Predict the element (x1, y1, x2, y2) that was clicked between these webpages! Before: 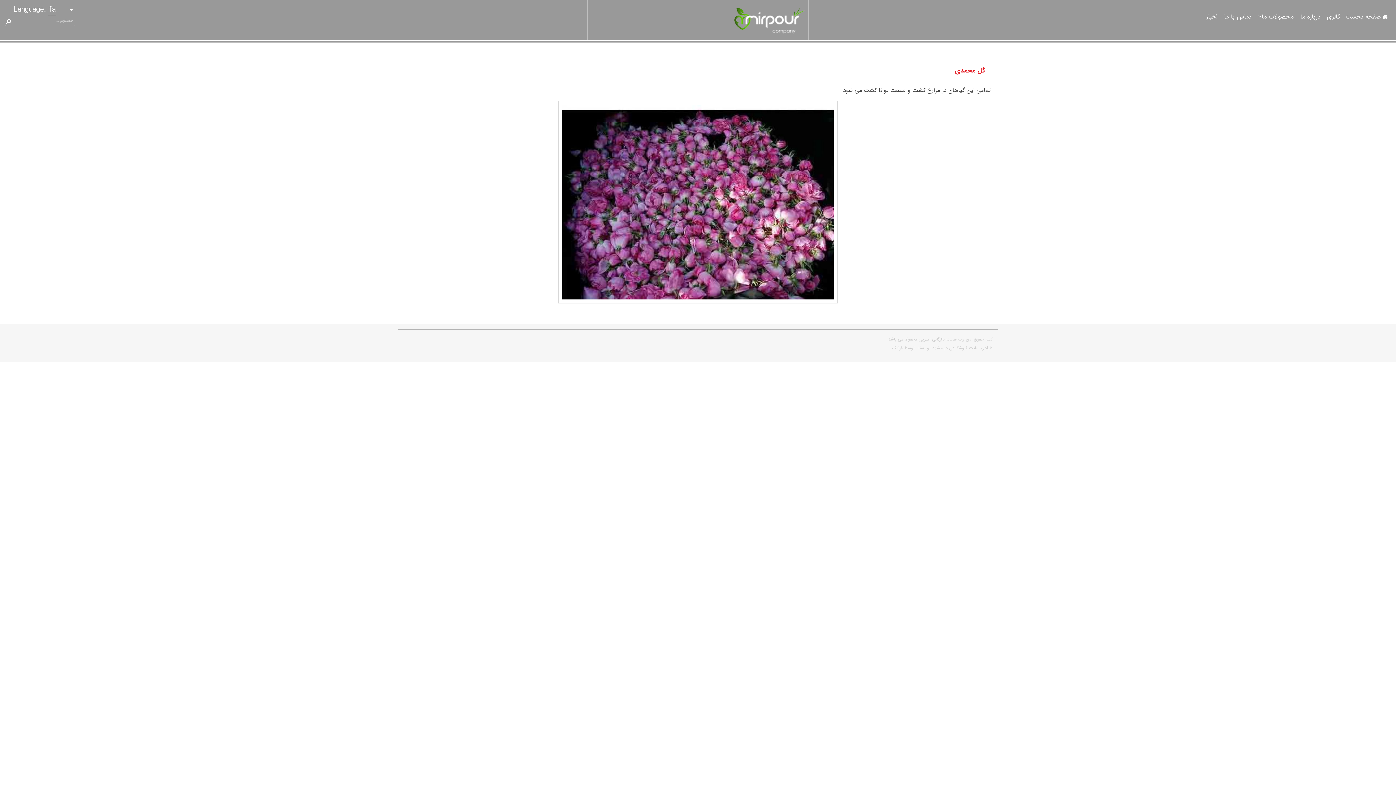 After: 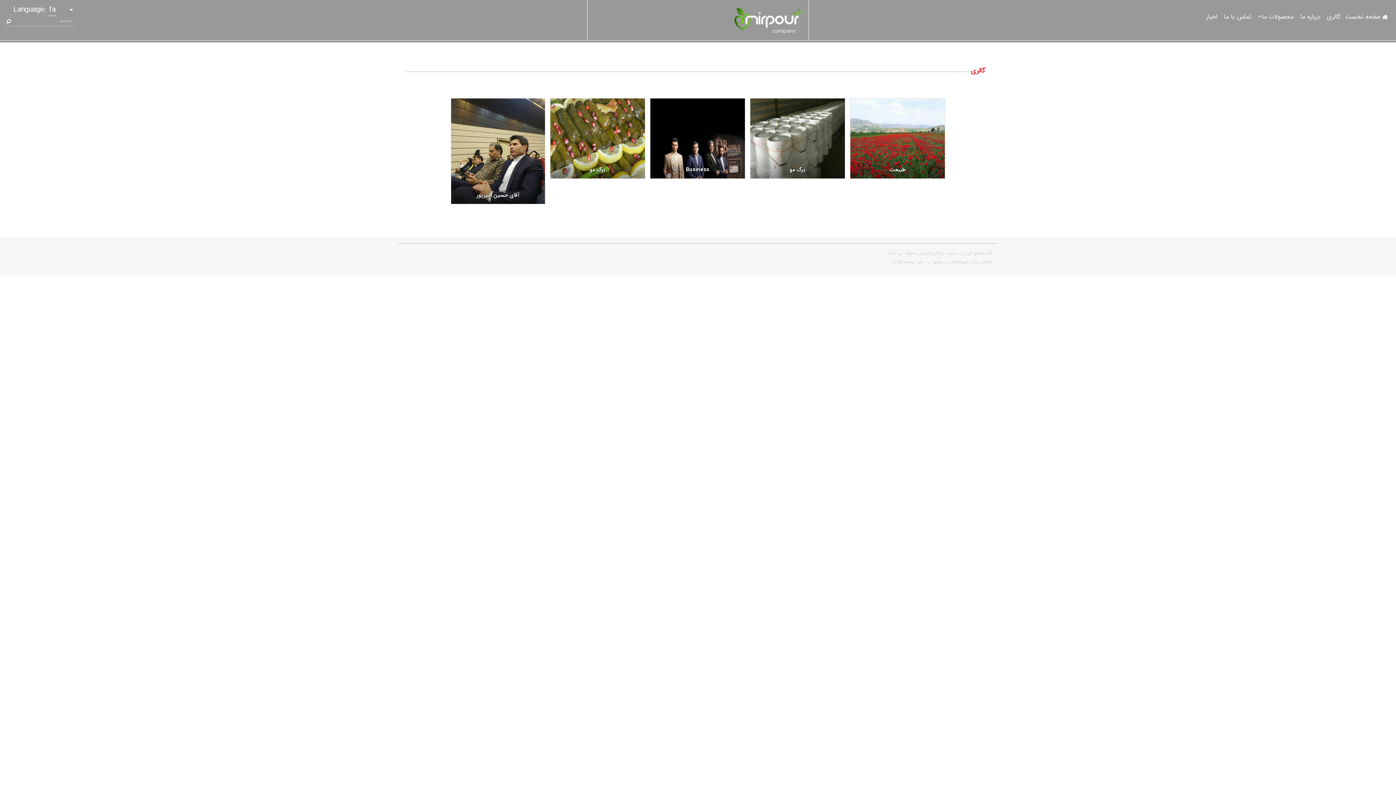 Action: label: گالری bbox: (1324, 7, 1343, 26)